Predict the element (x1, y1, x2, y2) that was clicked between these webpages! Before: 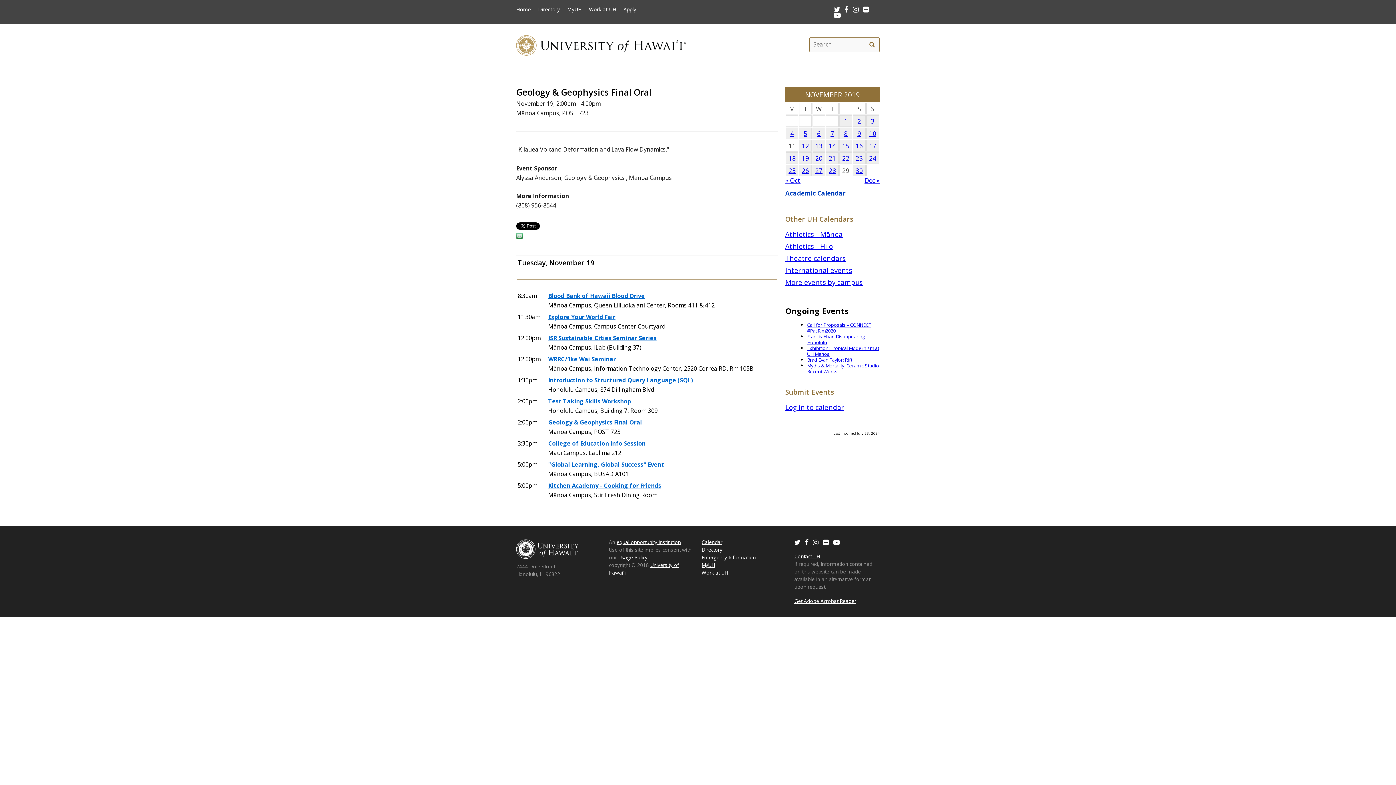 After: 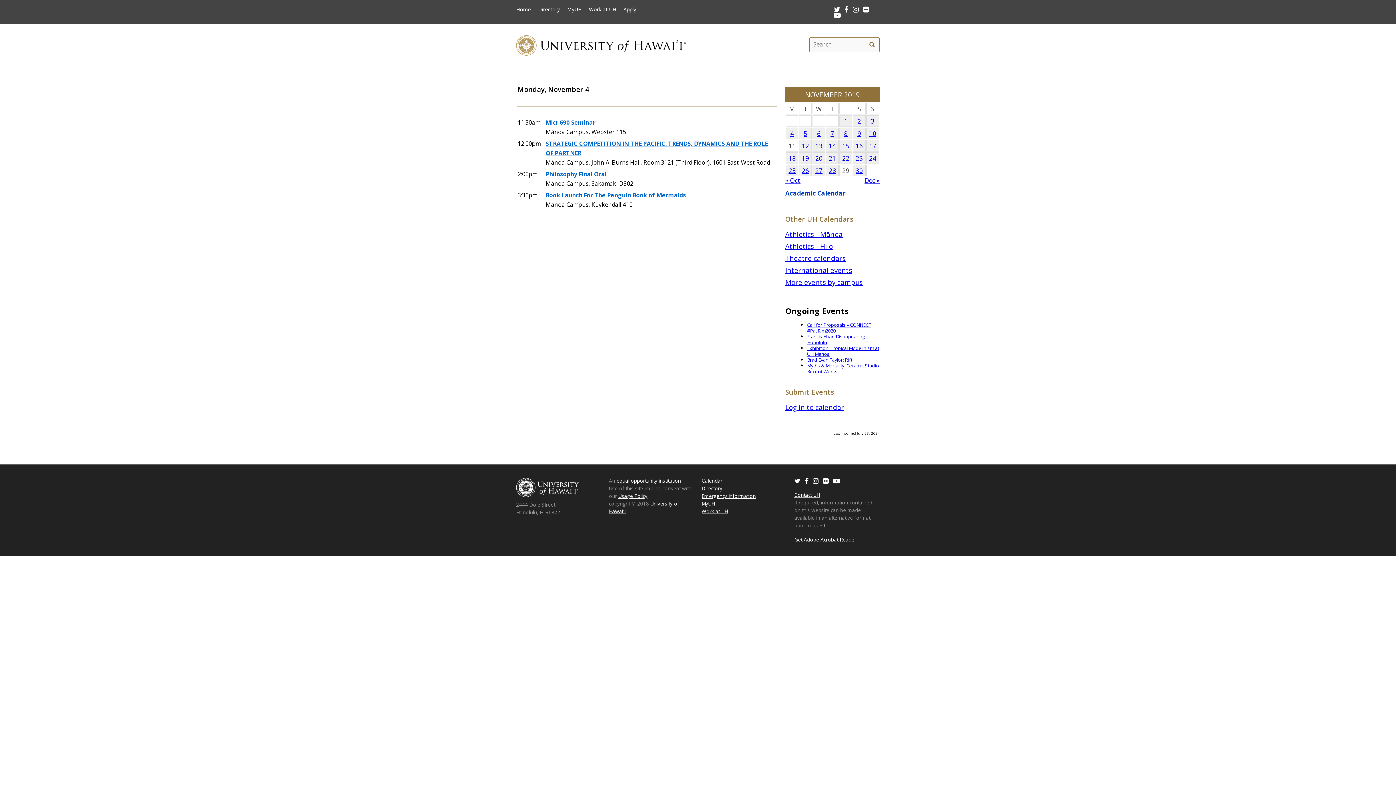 Action: bbox: (790, 129, 794, 137) label: 4